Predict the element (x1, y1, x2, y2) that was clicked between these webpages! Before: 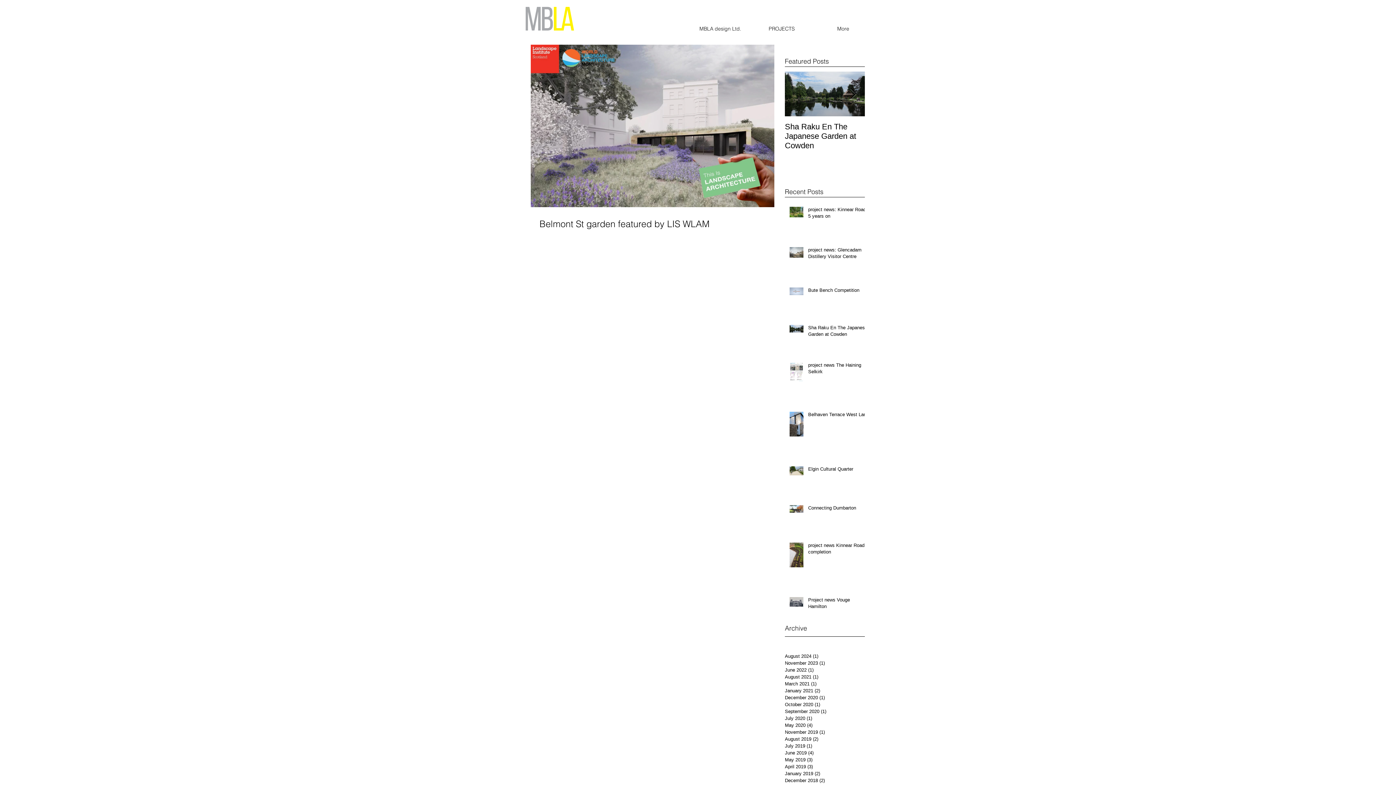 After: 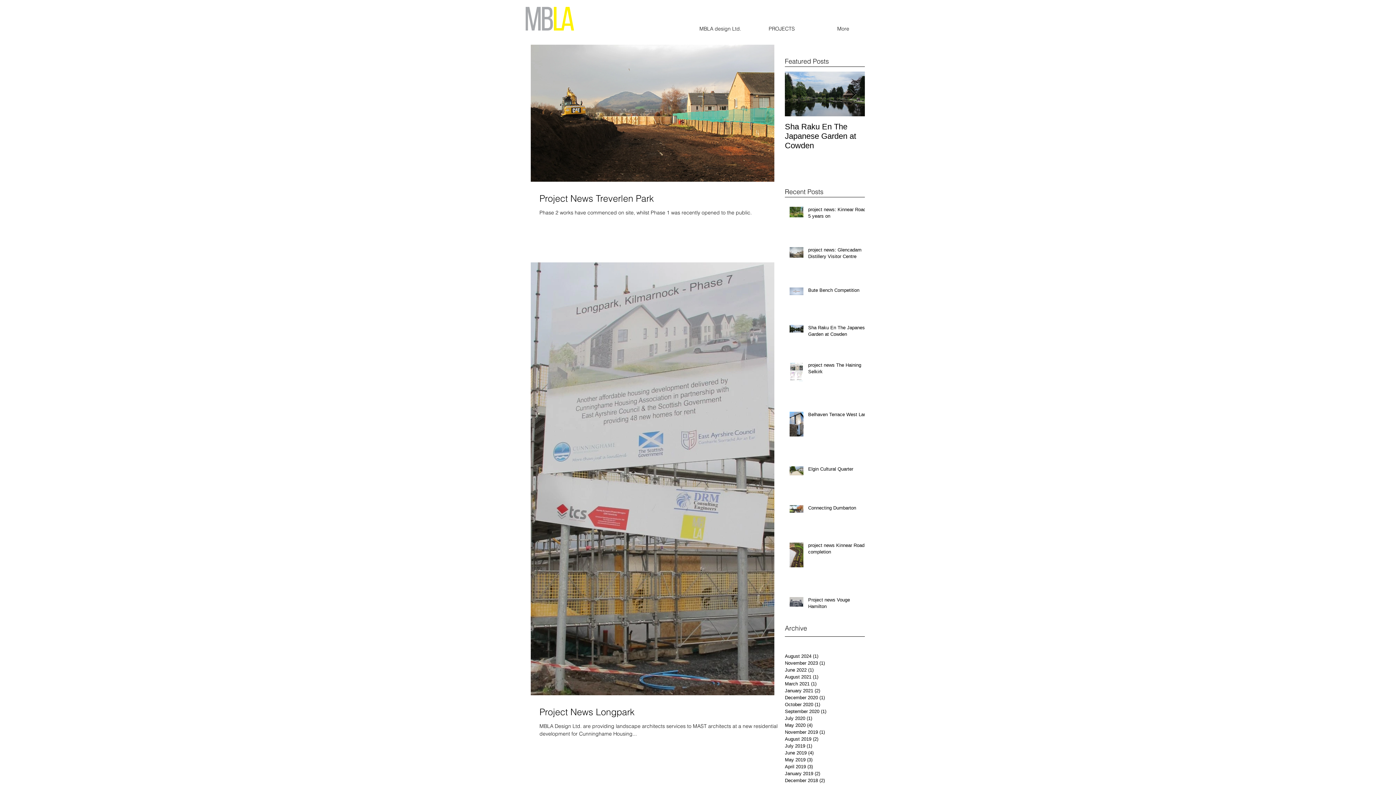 Action: label: December 2018 (2)
2 posts bbox: (785, 777, 861, 784)